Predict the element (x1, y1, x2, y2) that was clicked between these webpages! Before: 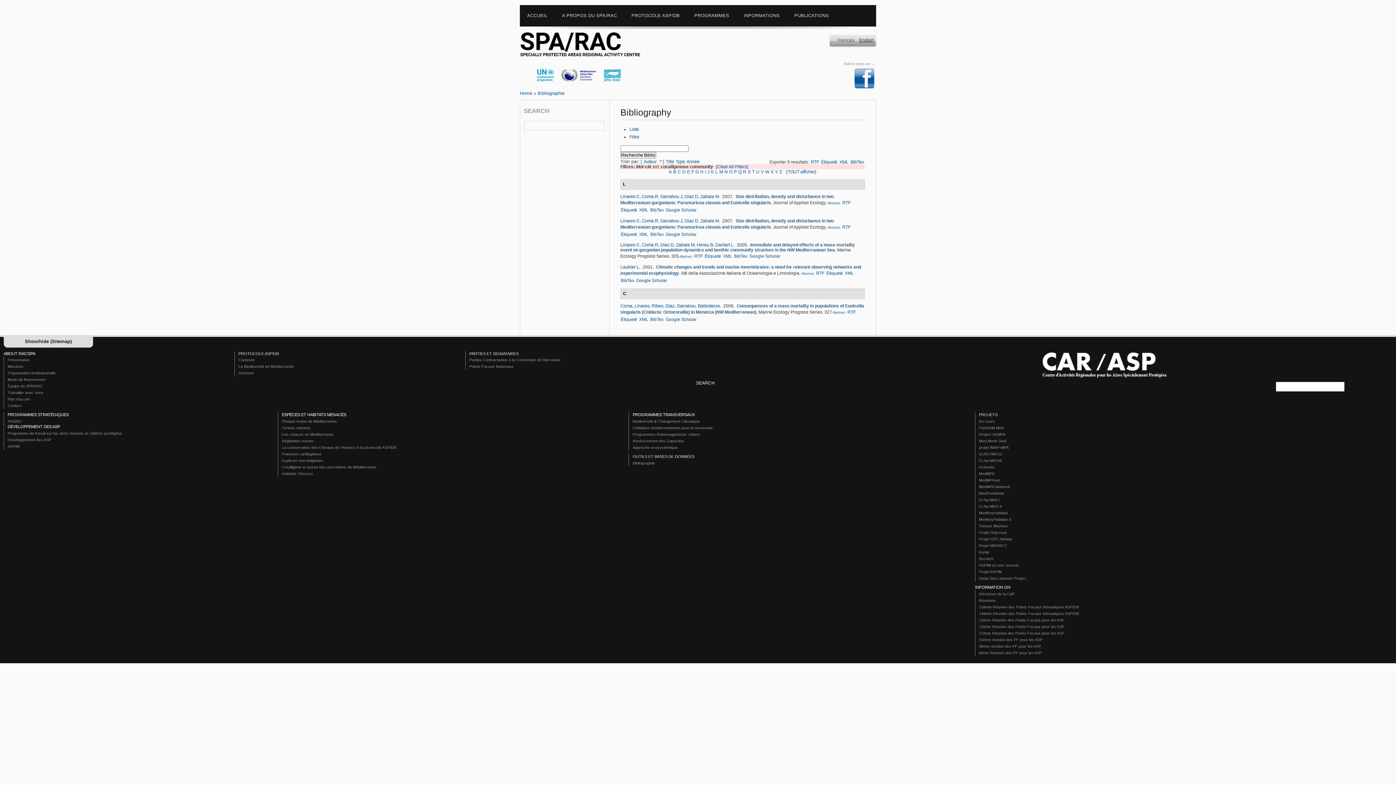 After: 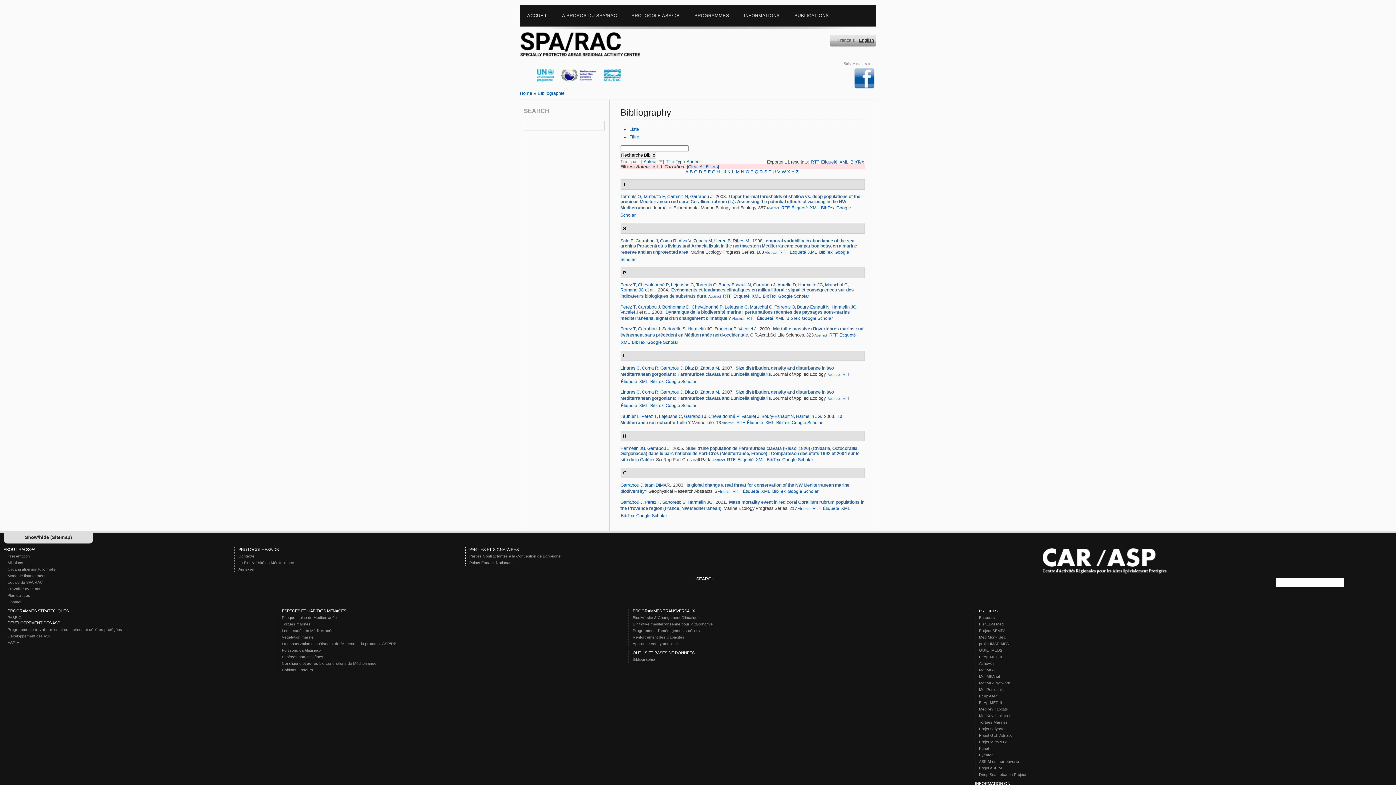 Action: label: Garrabou J bbox: (660, 218, 682, 223)